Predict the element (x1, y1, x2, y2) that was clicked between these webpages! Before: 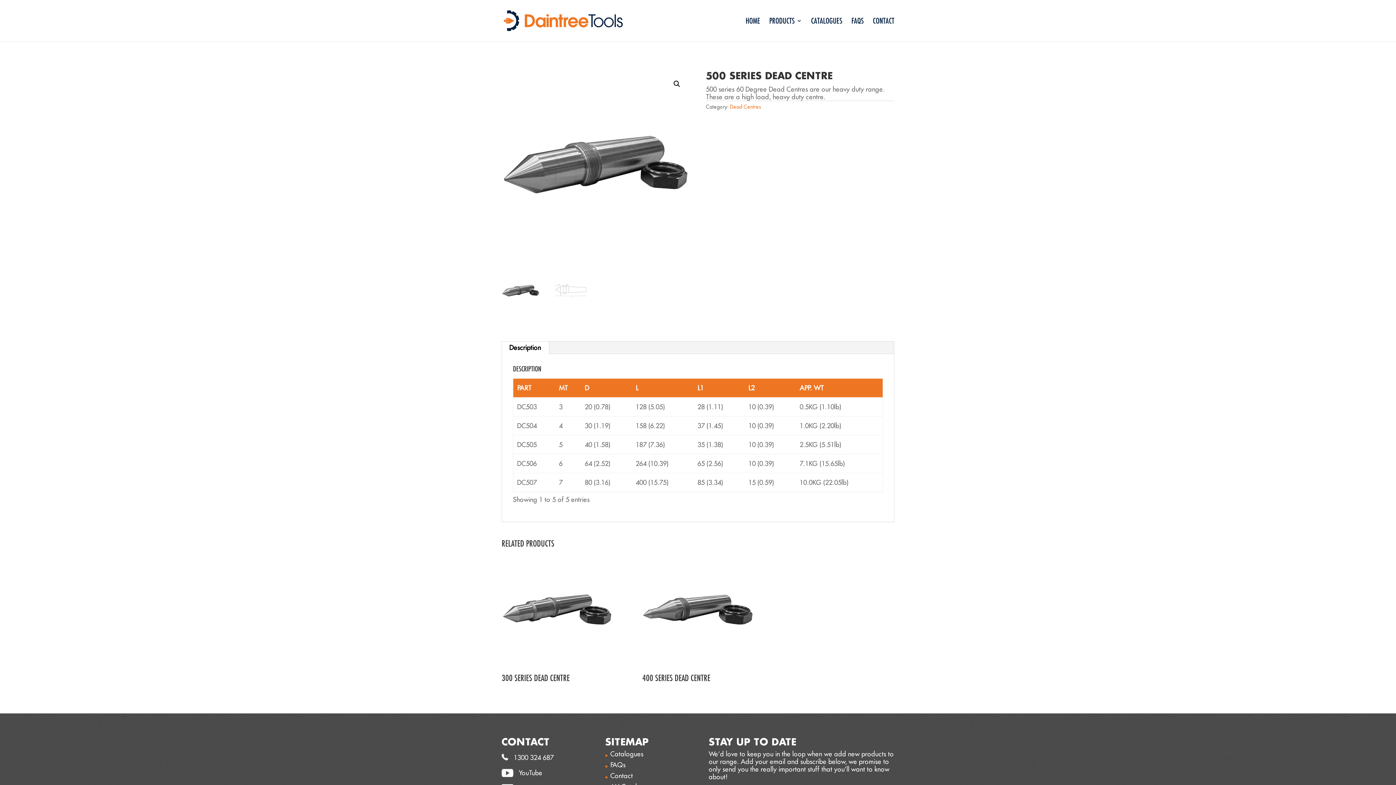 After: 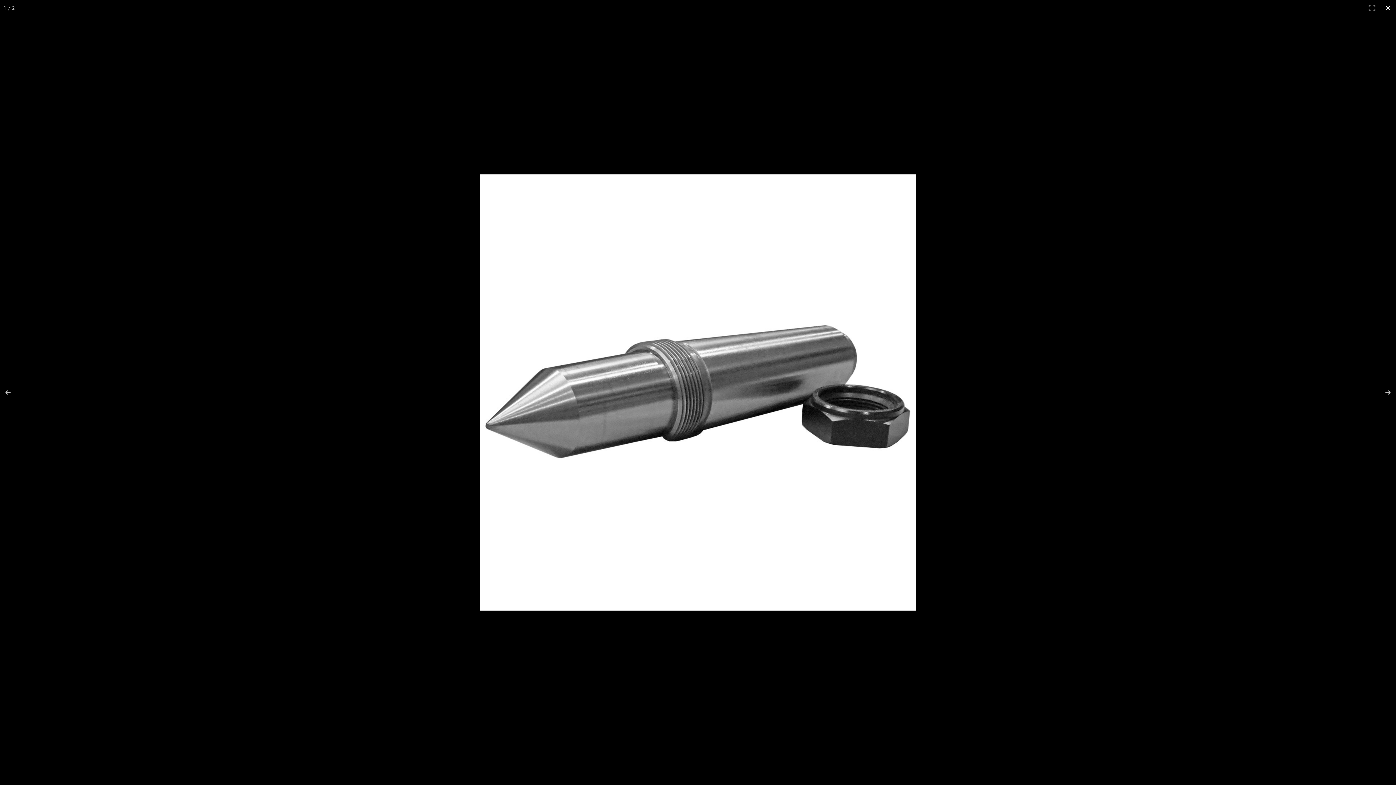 Action: bbox: (670, 77, 683, 90) label: View full-screen image gallery